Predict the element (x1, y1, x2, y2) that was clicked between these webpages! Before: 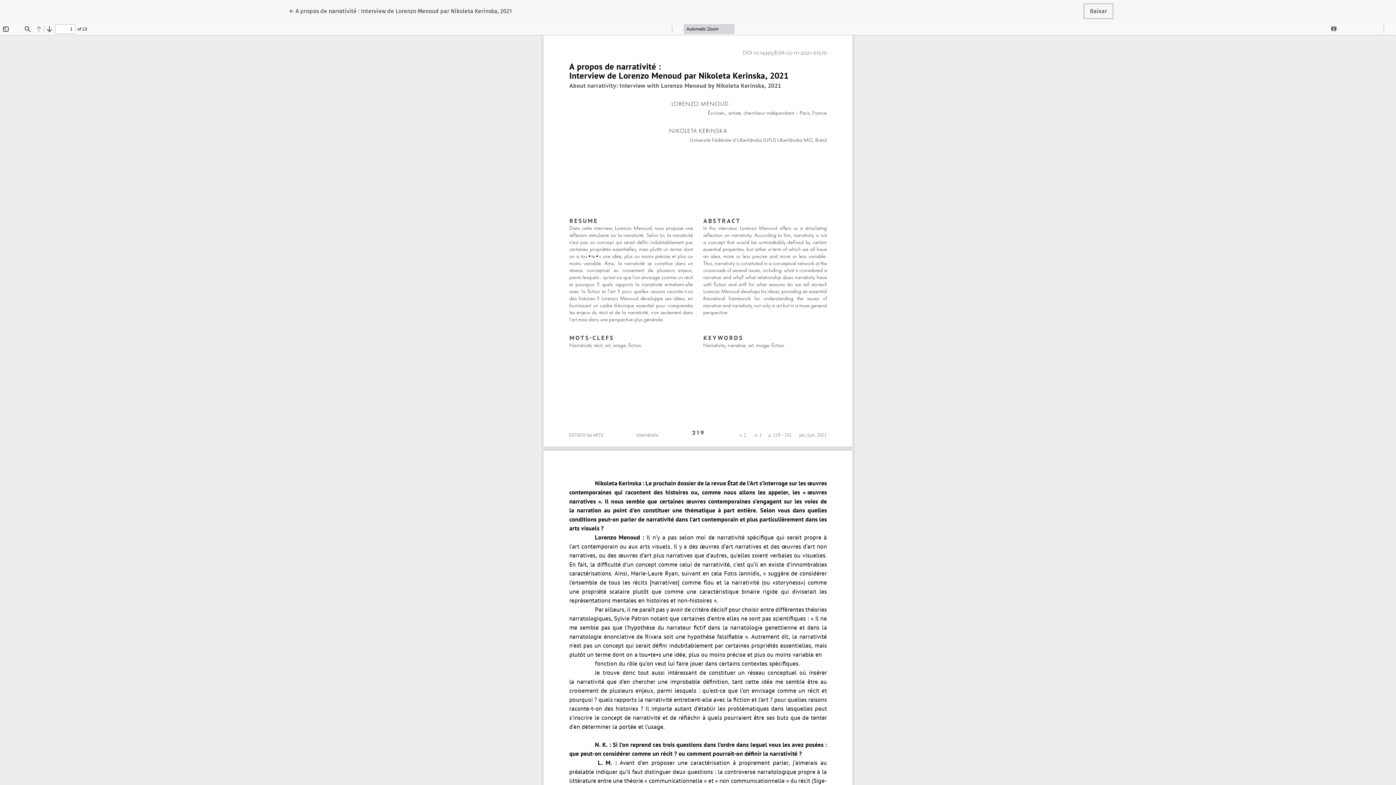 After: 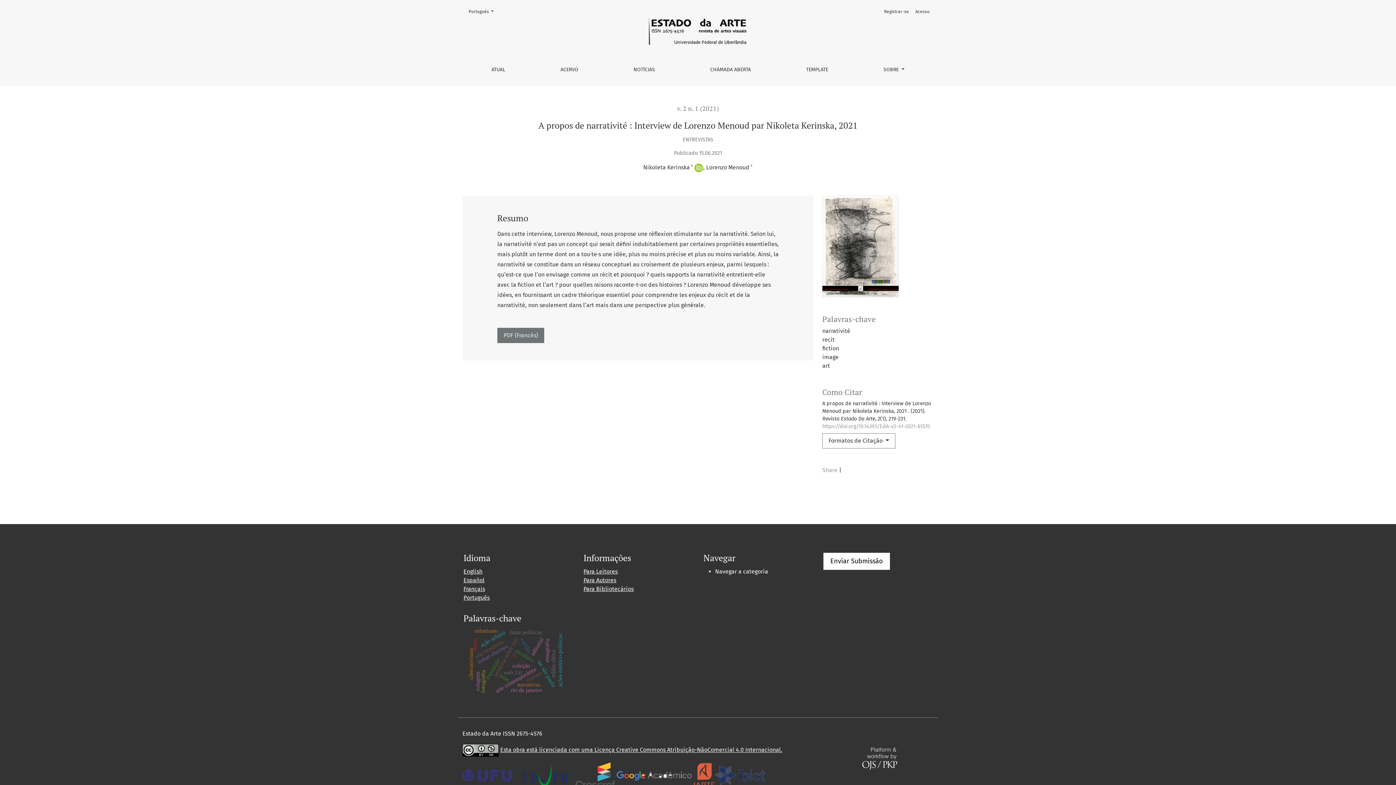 Action: label: ← 
Voltar aos Detalhes do Artigo
A propos de narrativité : Interview de Lorenzo Menoud par Nikoleta Kerinska, 2021 bbox: (282, 3, 518, 18)